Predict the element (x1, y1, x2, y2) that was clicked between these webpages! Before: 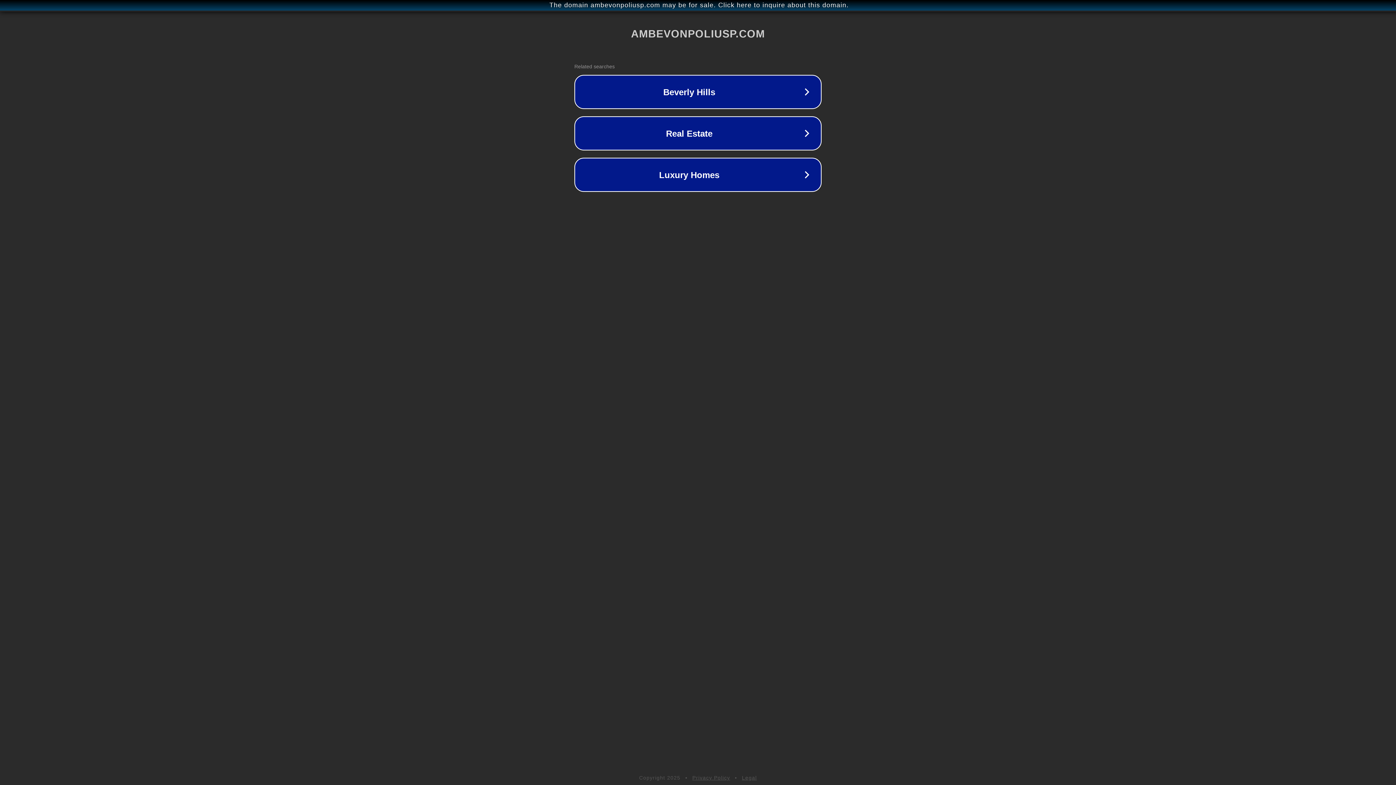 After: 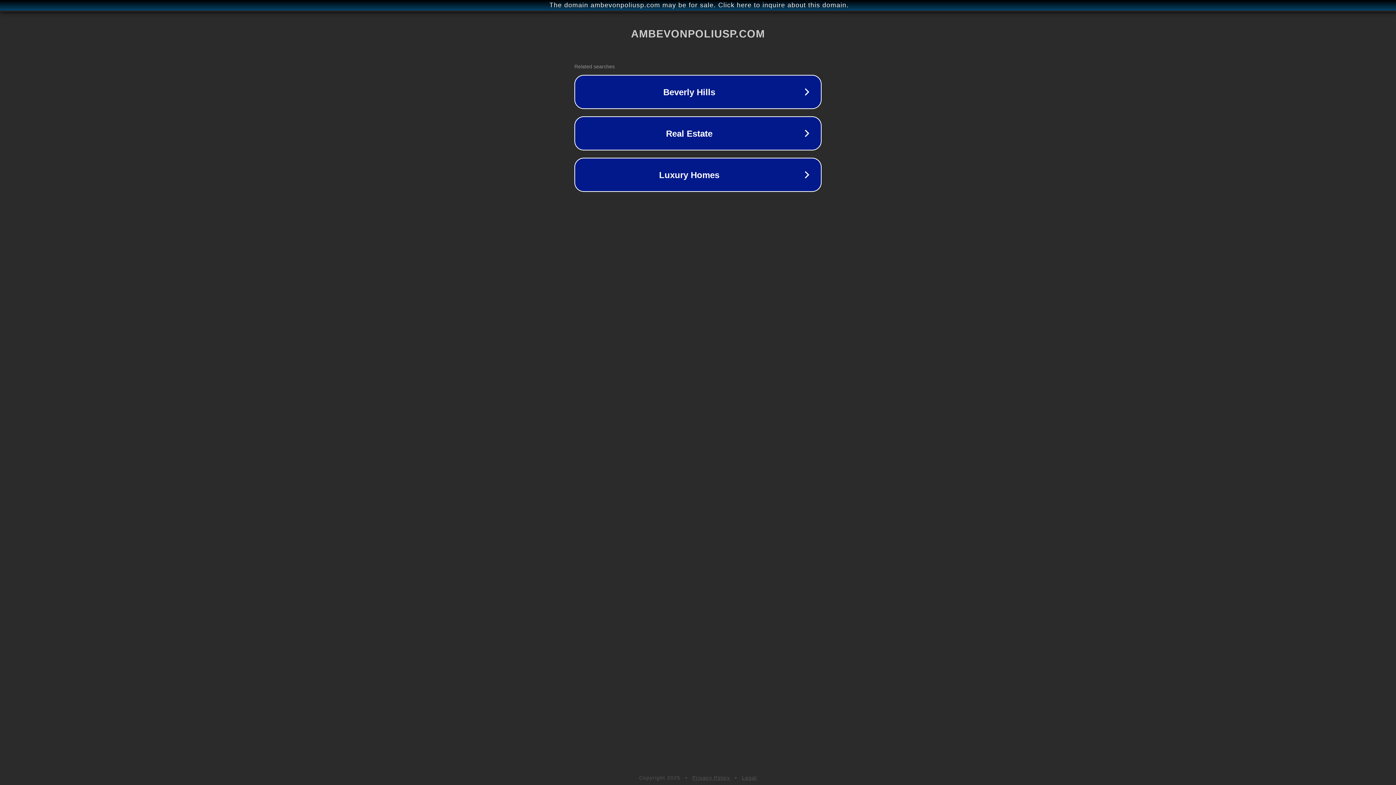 Action: bbox: (742, 775, 757, 781) label: Legal